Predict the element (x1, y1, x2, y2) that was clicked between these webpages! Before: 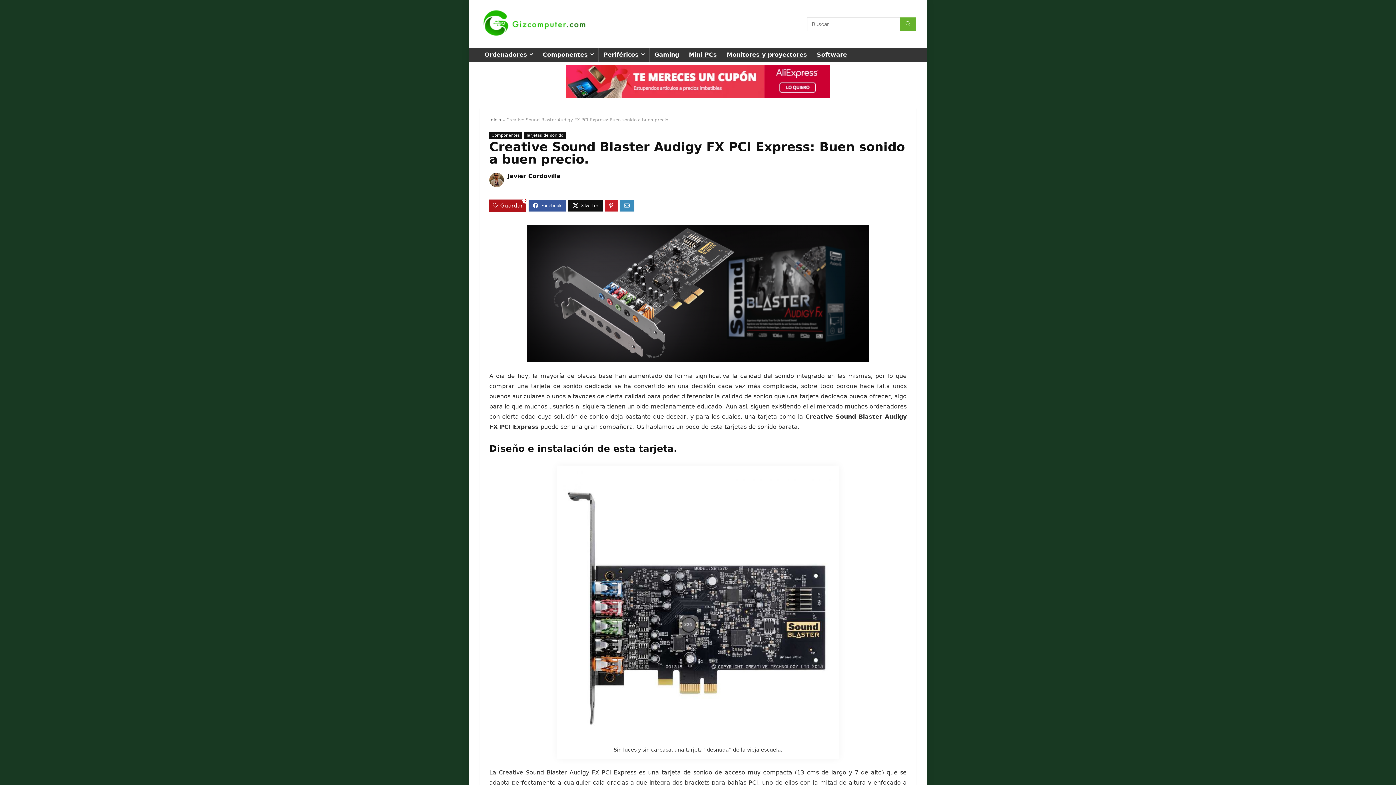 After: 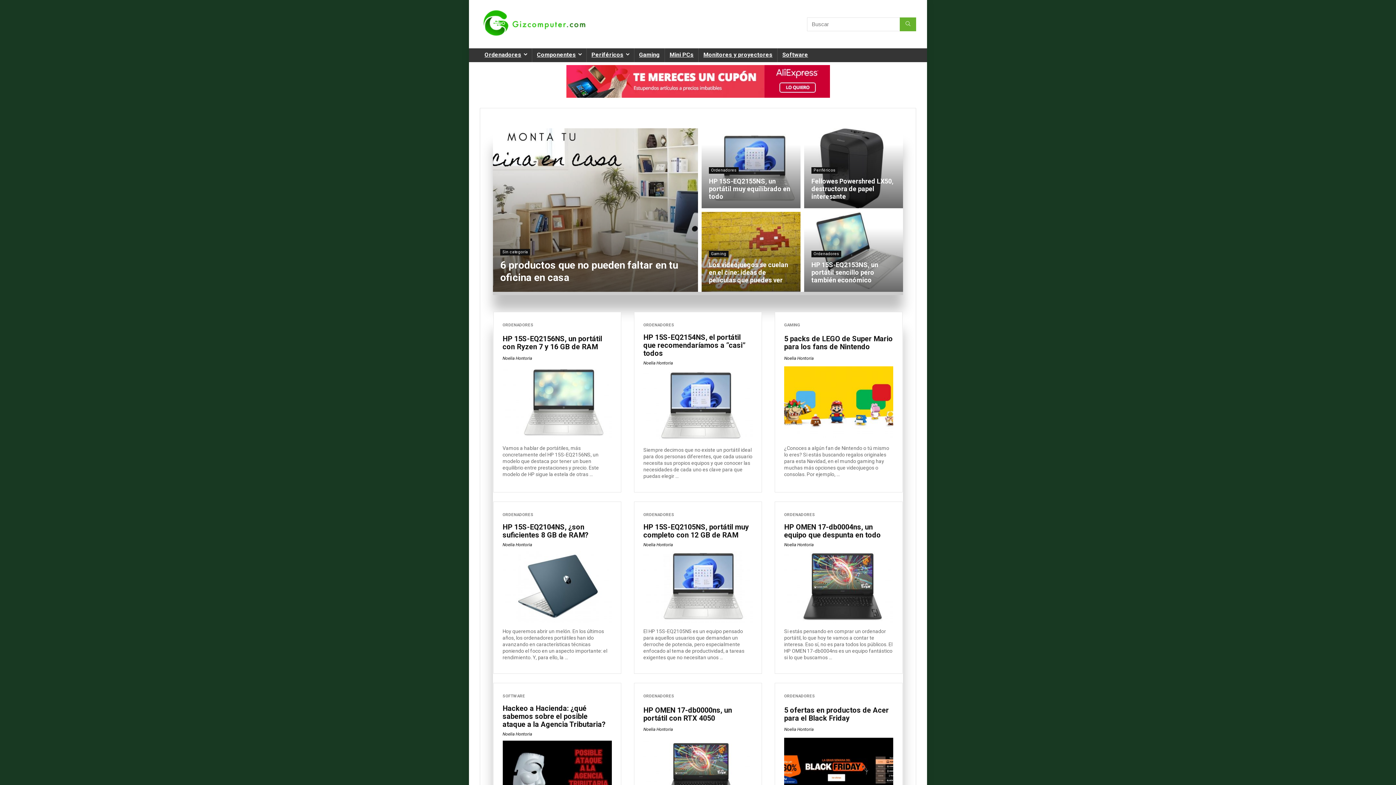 Action: label: Inicio bbox: (489, 117, 501, 122)